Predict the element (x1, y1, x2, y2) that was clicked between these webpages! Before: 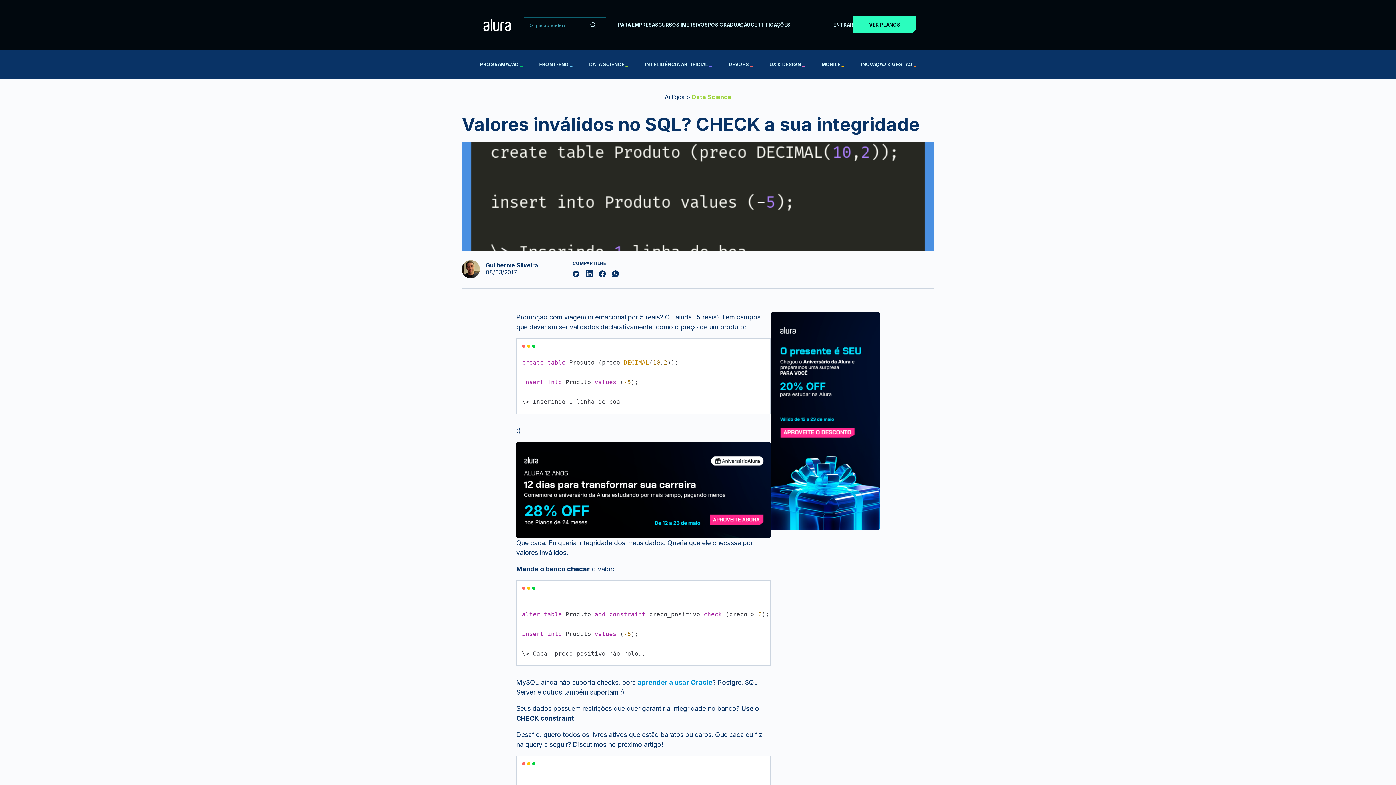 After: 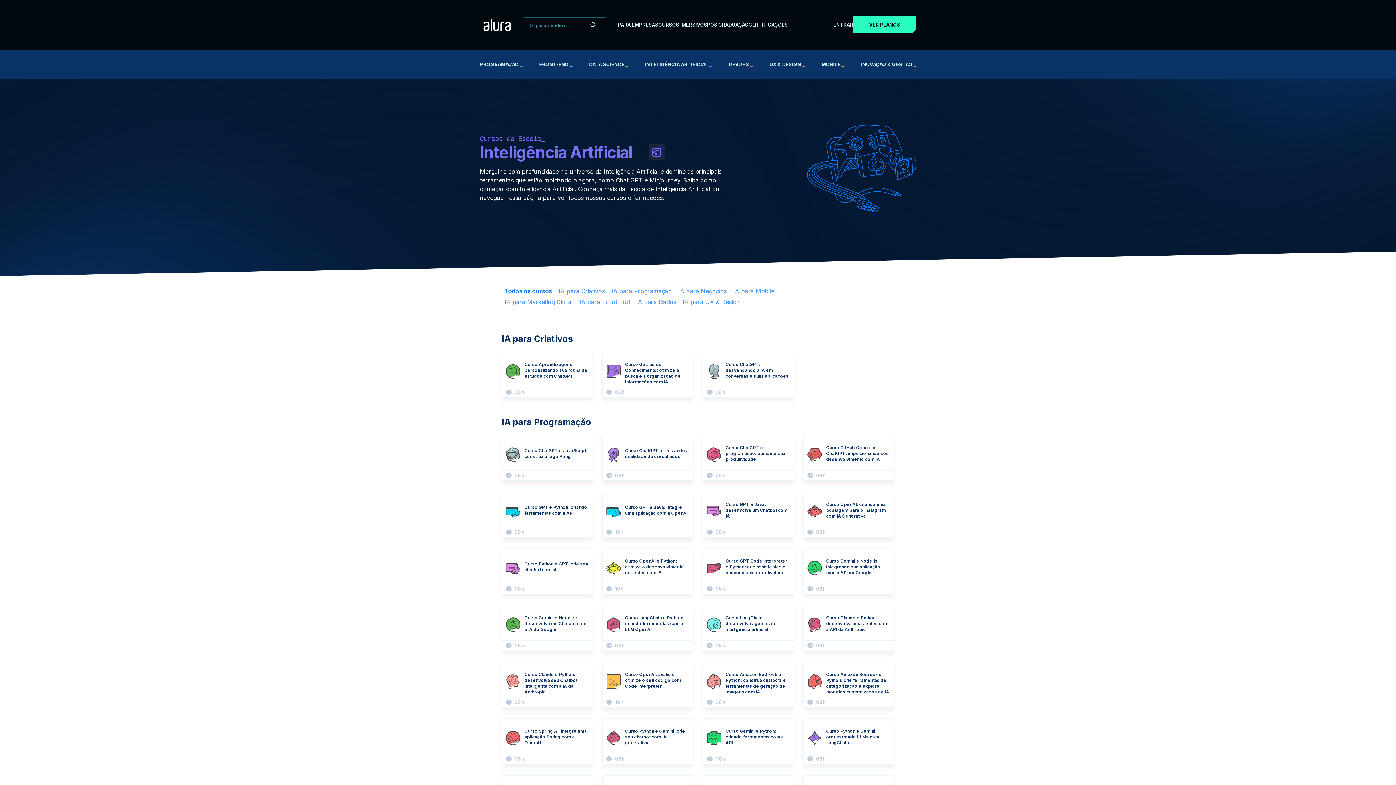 Action: bbox: (645, 61, 711, 67) label: INTELIGÊNCIA ARTIFICIAL
_